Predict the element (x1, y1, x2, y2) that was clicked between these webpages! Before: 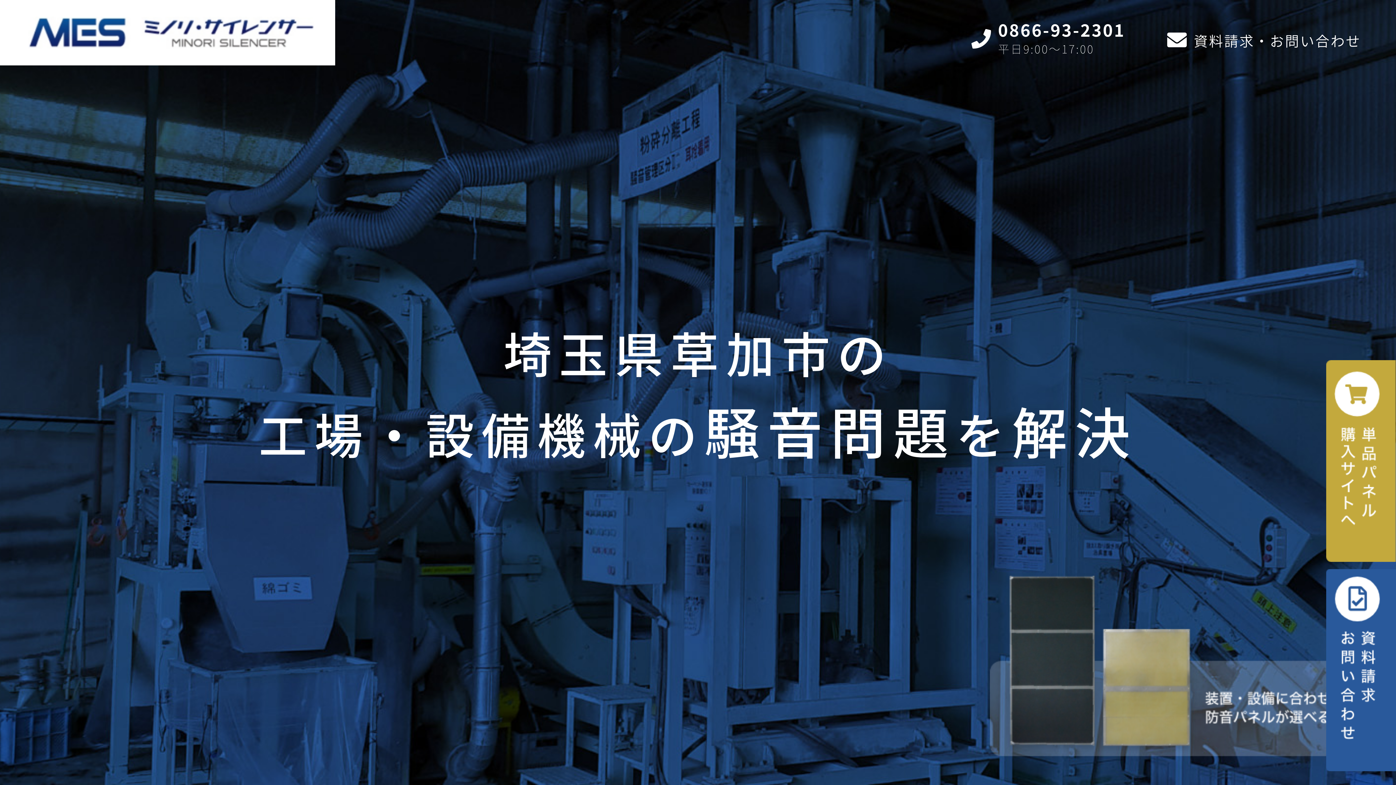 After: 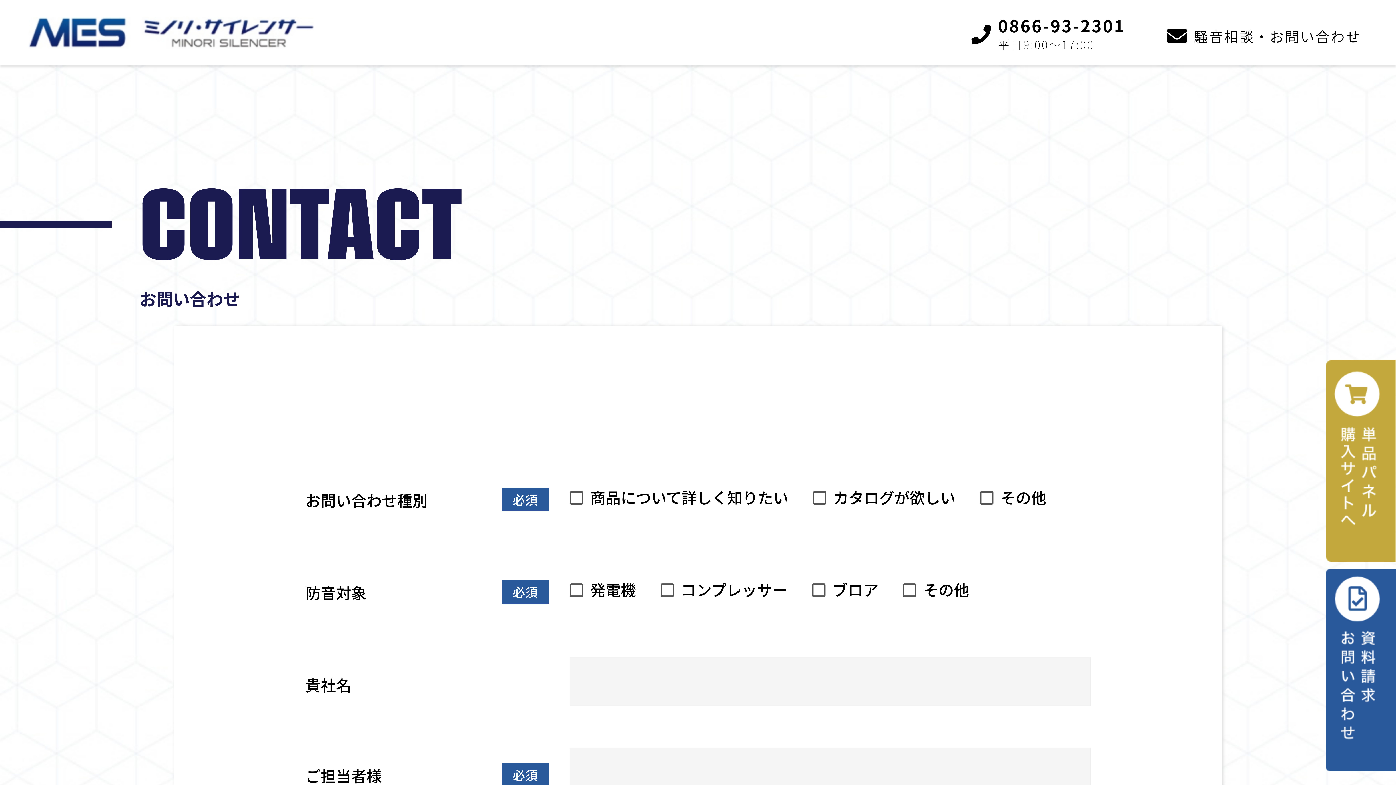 Action: label:  

資料請求・お問い合わせ bbox: (1159, 22, 1368, 58)